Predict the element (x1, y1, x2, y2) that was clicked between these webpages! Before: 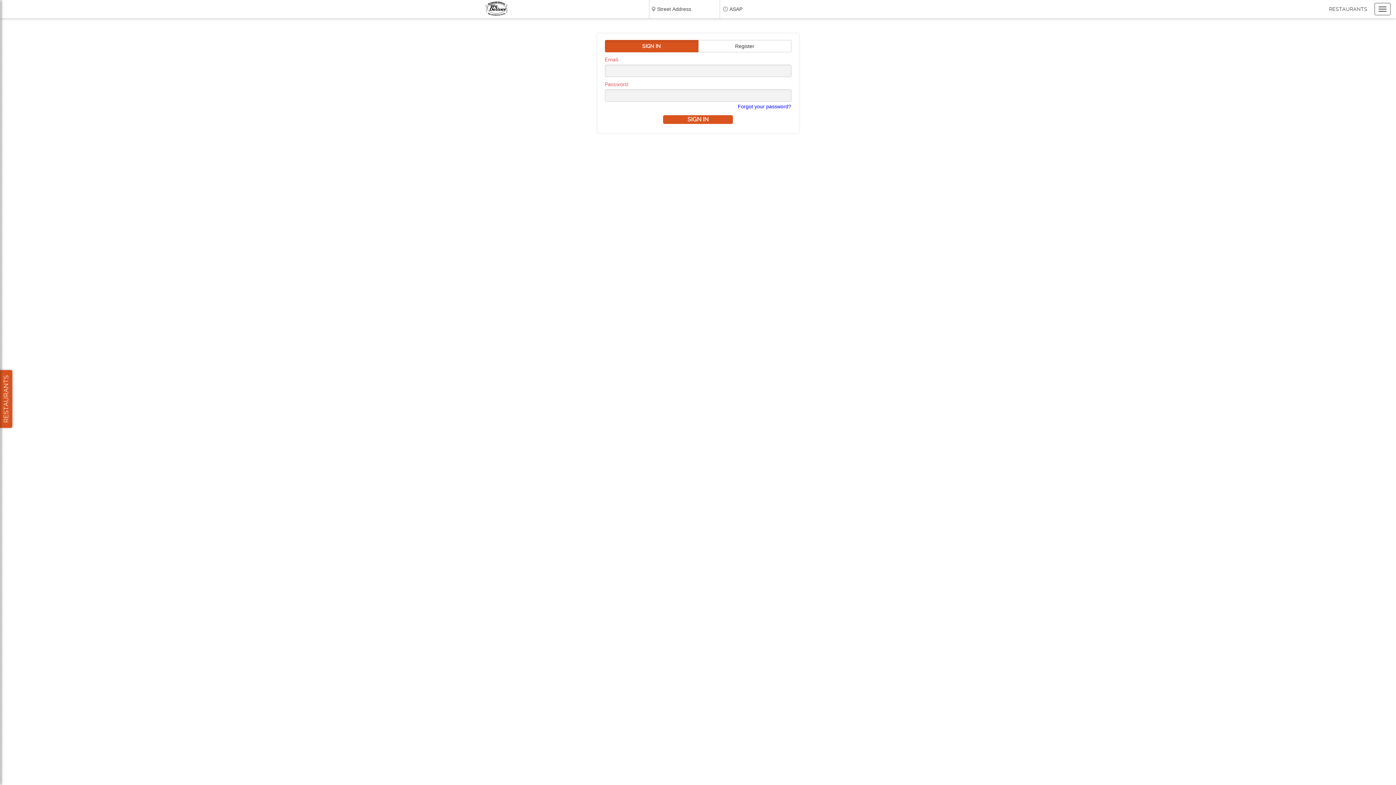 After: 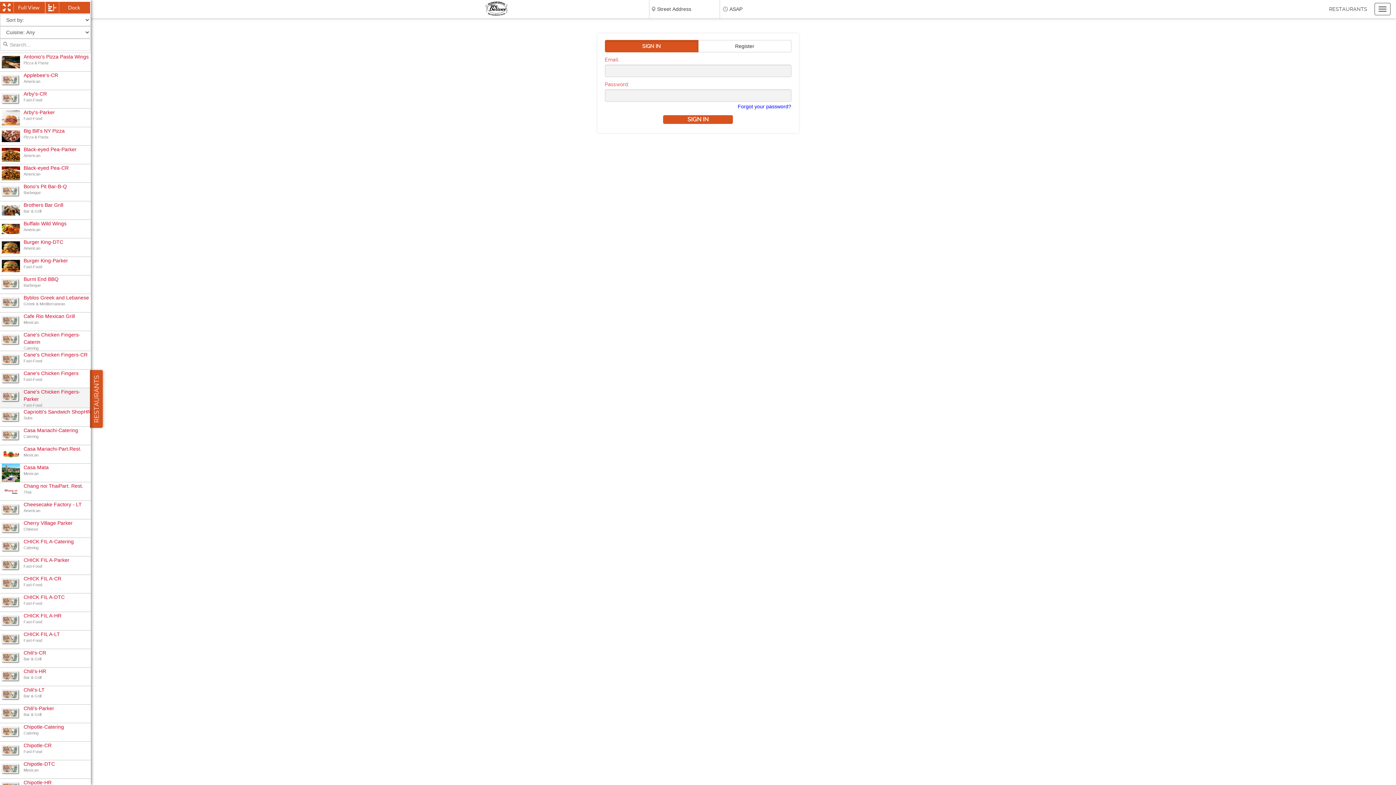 Action: bbox: (0, 370, 12, 428)